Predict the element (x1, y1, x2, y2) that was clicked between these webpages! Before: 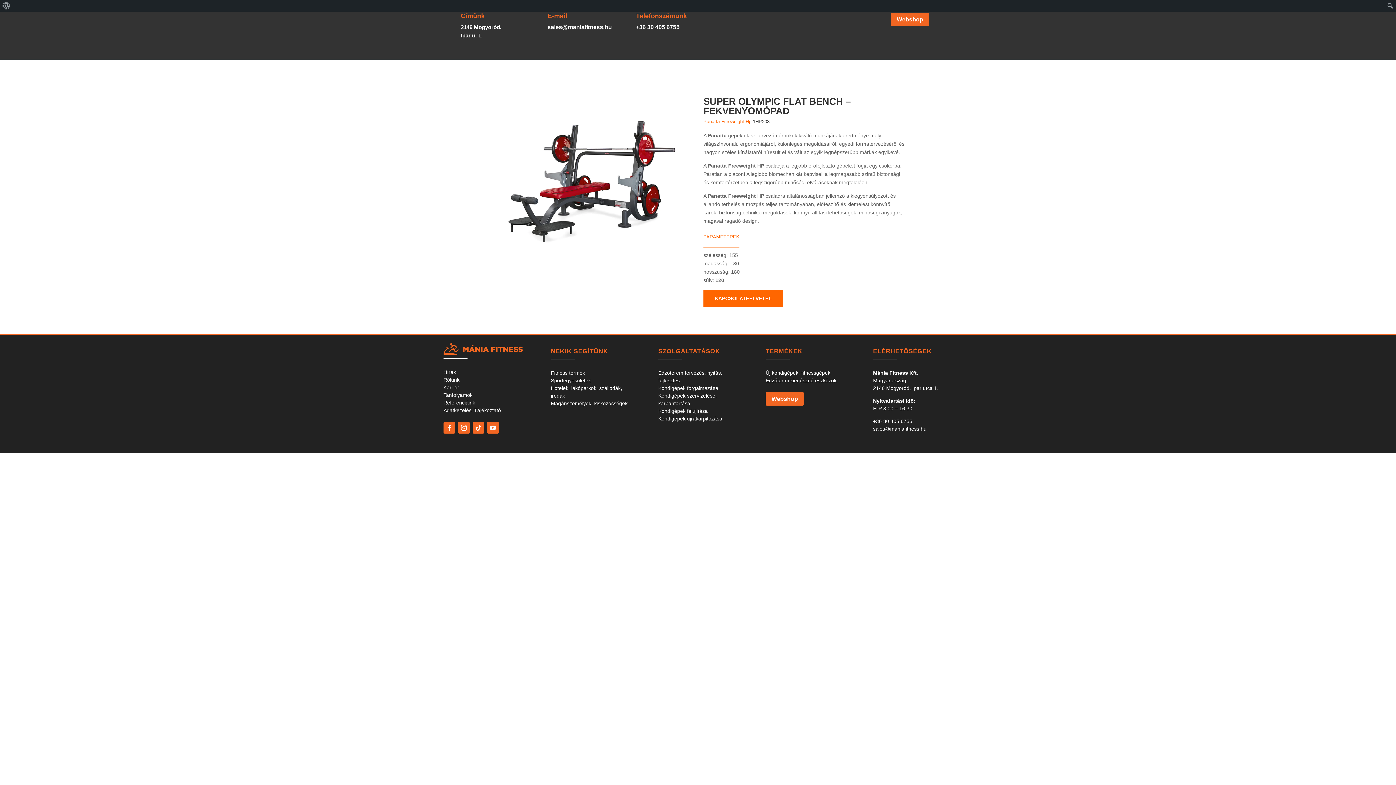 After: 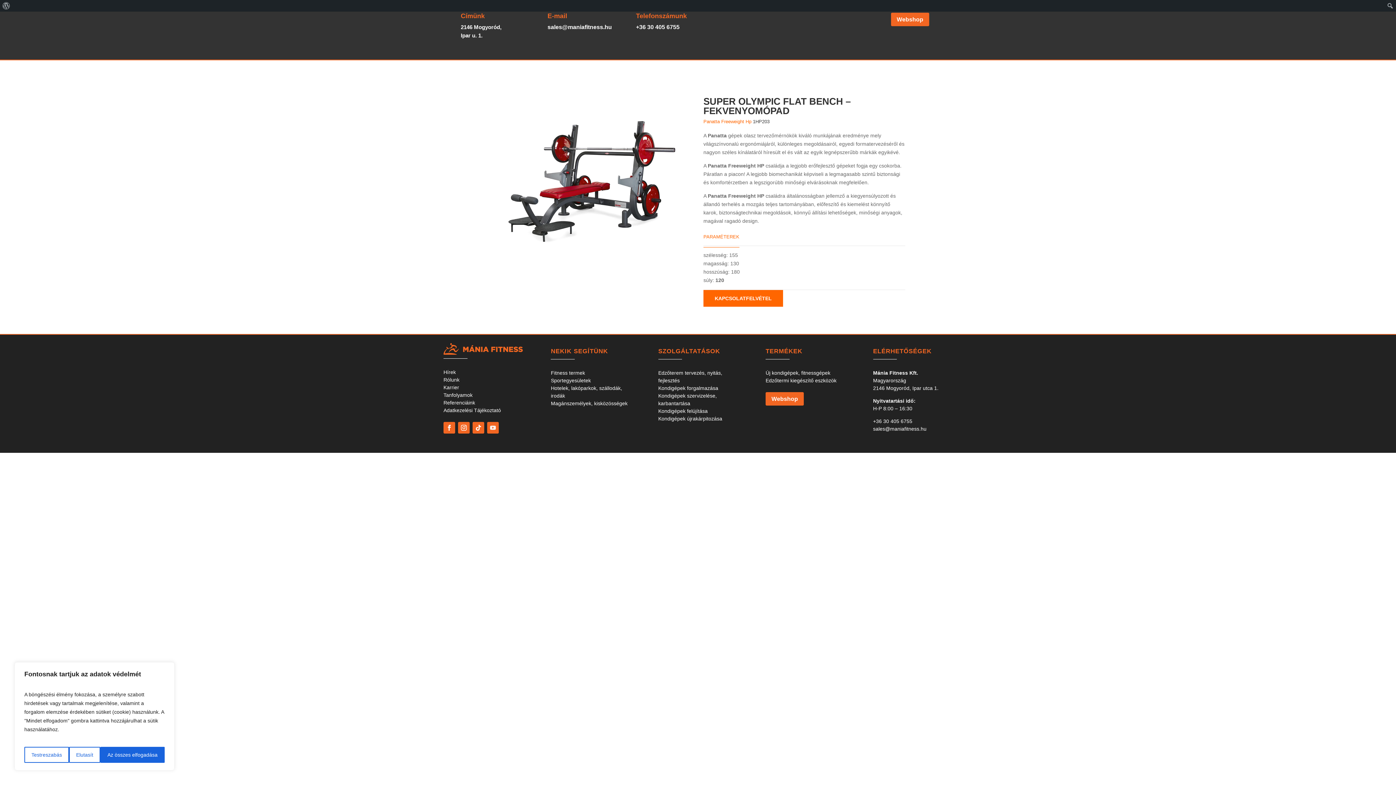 Action: bbox: (487, 422, 498, 433)